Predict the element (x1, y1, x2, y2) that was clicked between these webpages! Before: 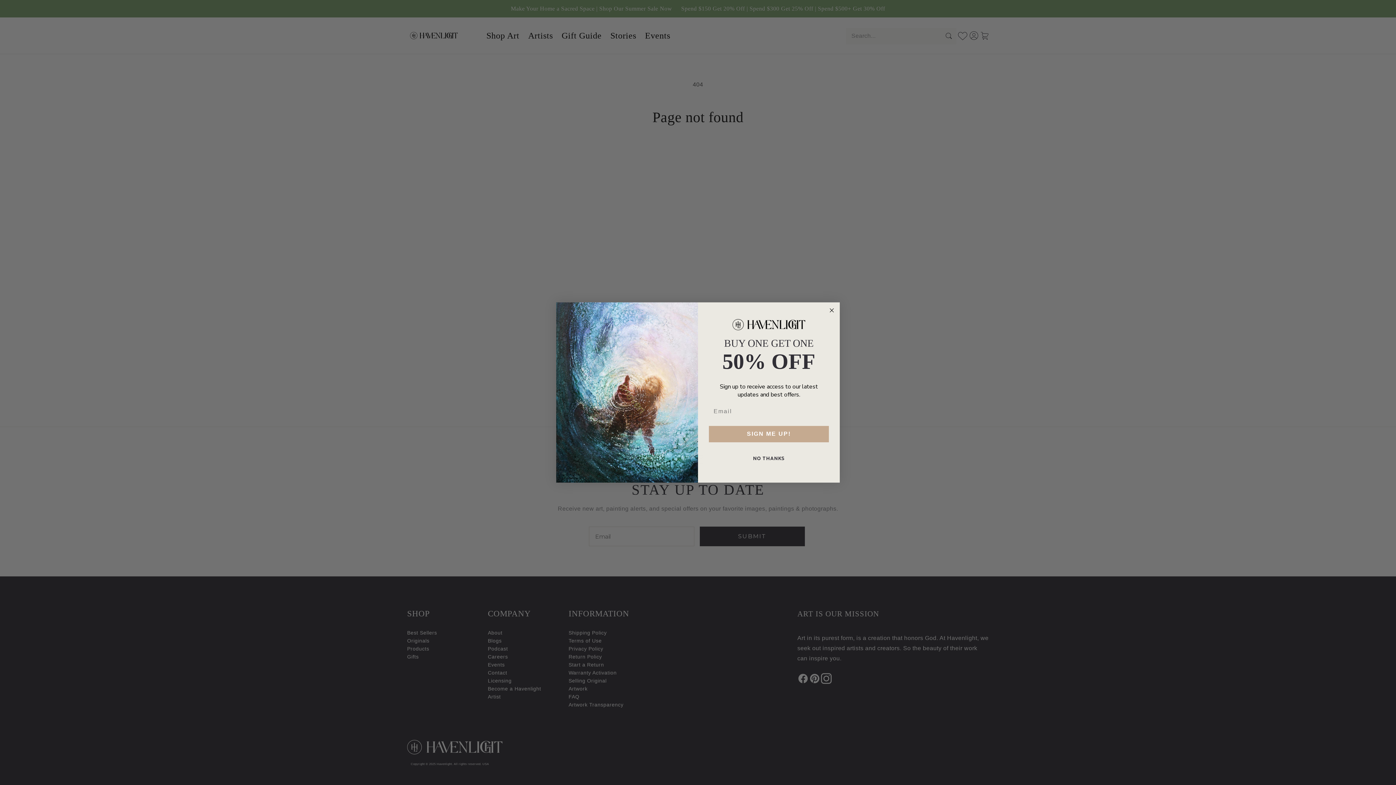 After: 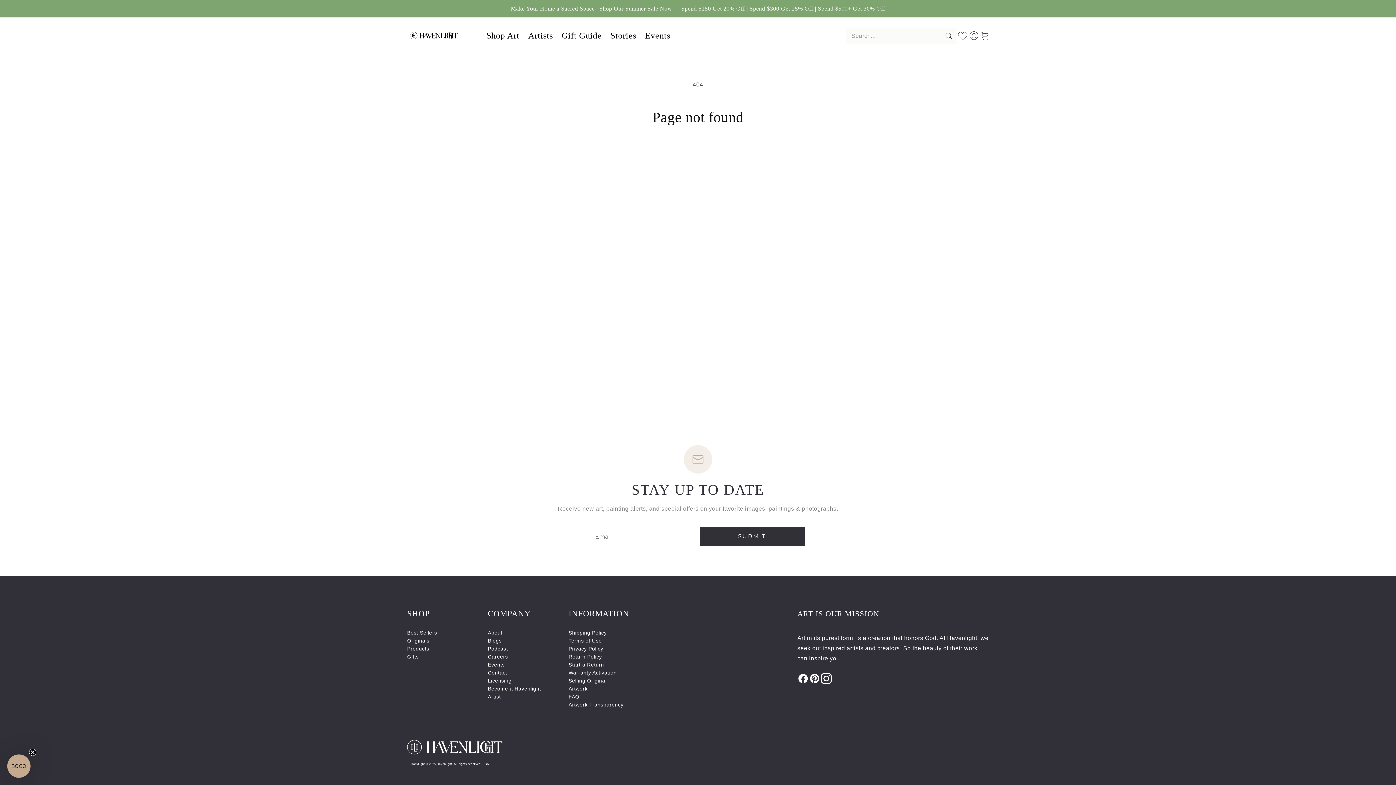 Action: label: NO THANKS bbox: (707, 458, 830, 476)